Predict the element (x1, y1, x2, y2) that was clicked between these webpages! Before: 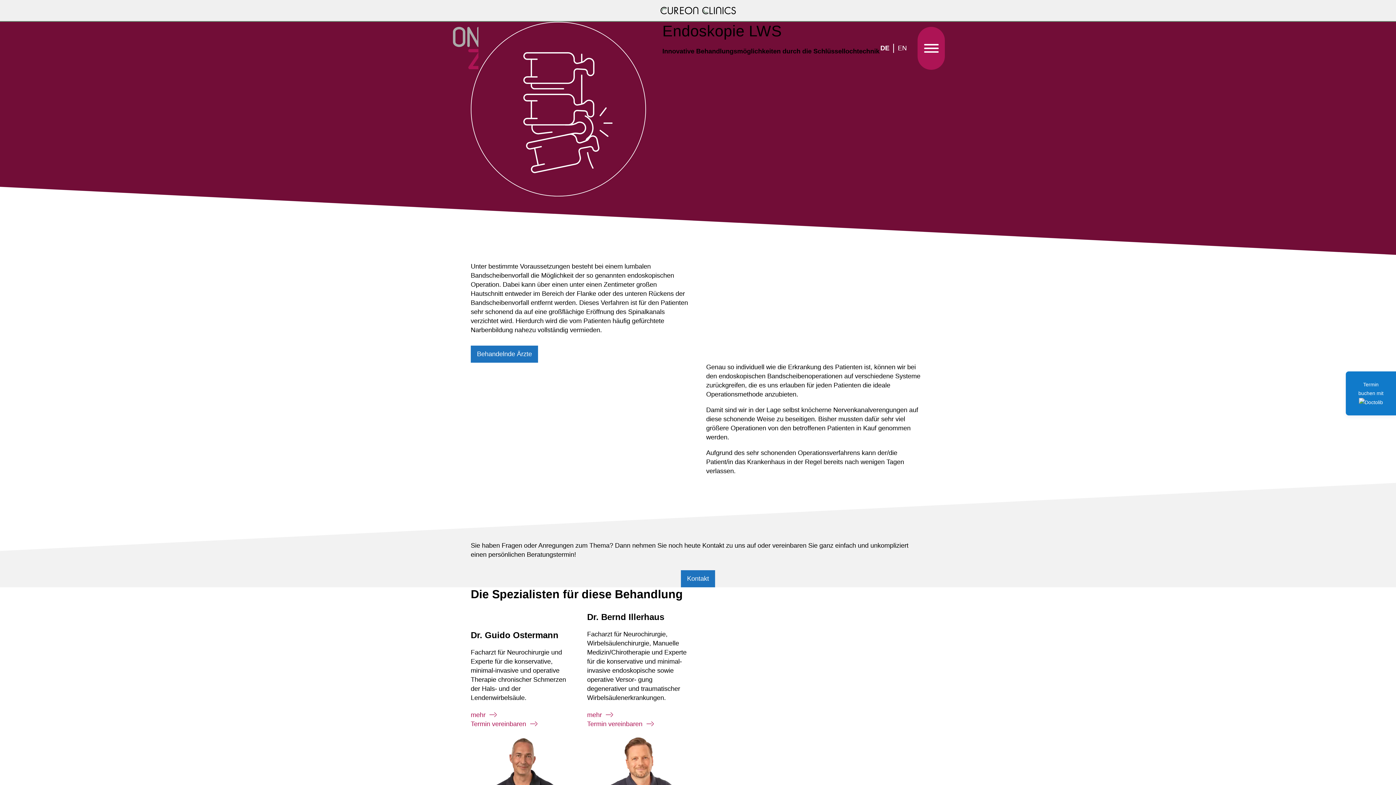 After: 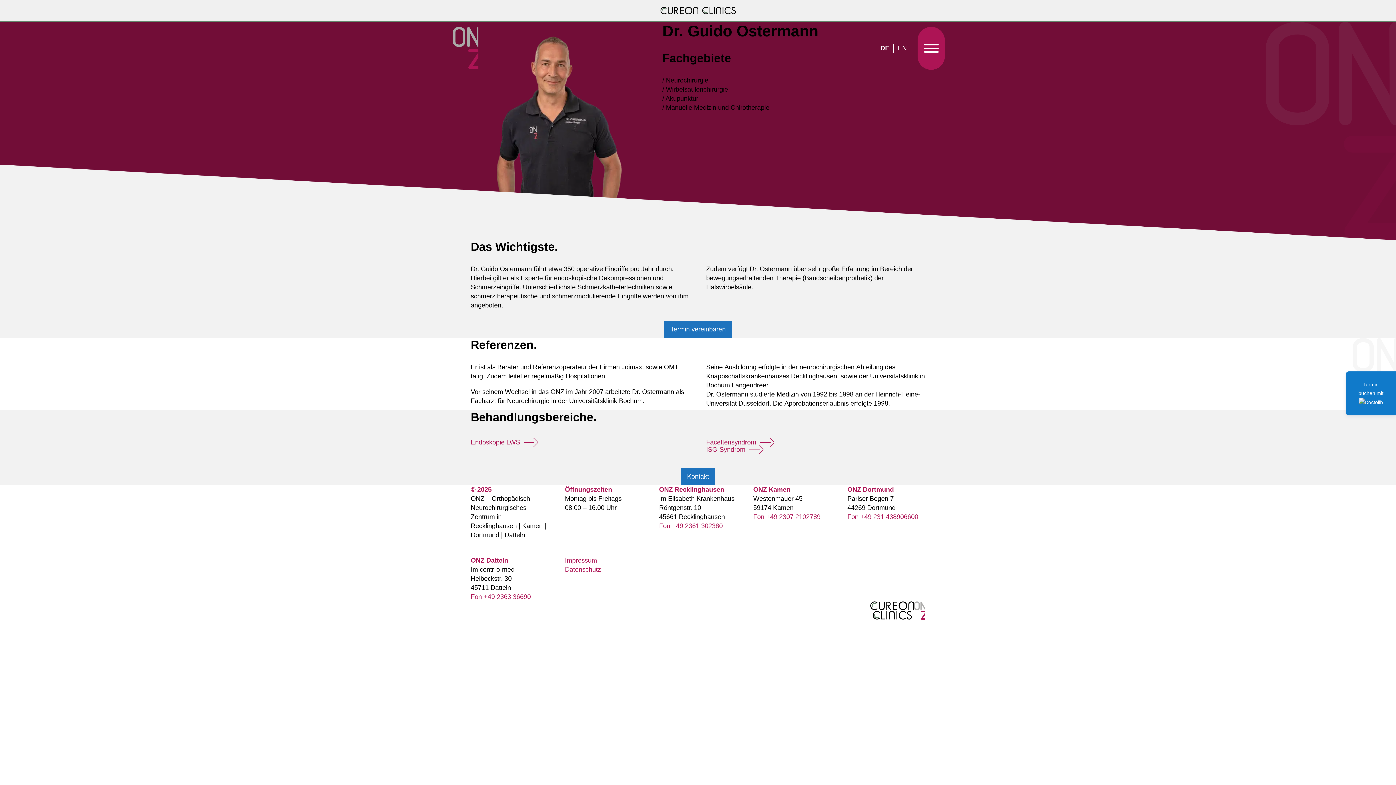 Action: label: mehr bbox: (470, 710, 497, 719)